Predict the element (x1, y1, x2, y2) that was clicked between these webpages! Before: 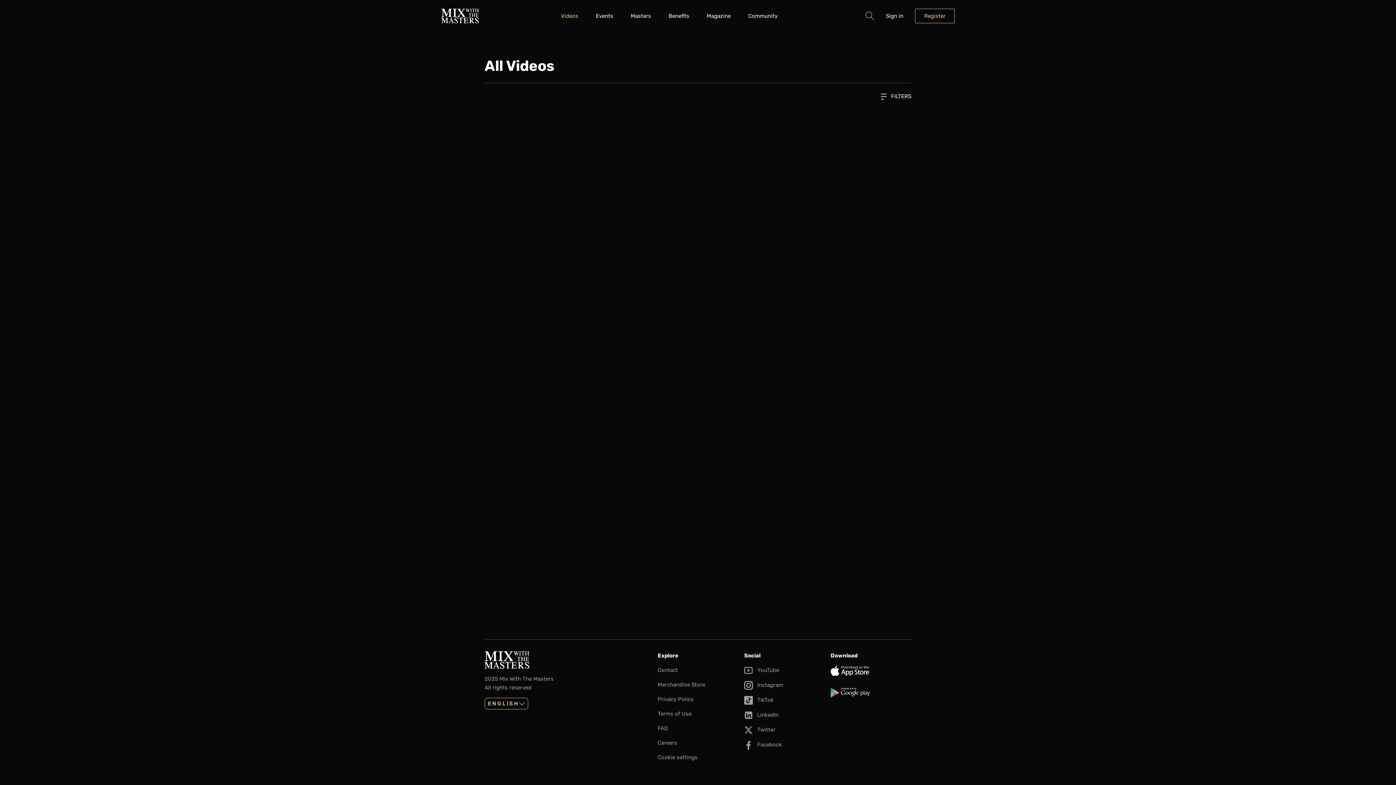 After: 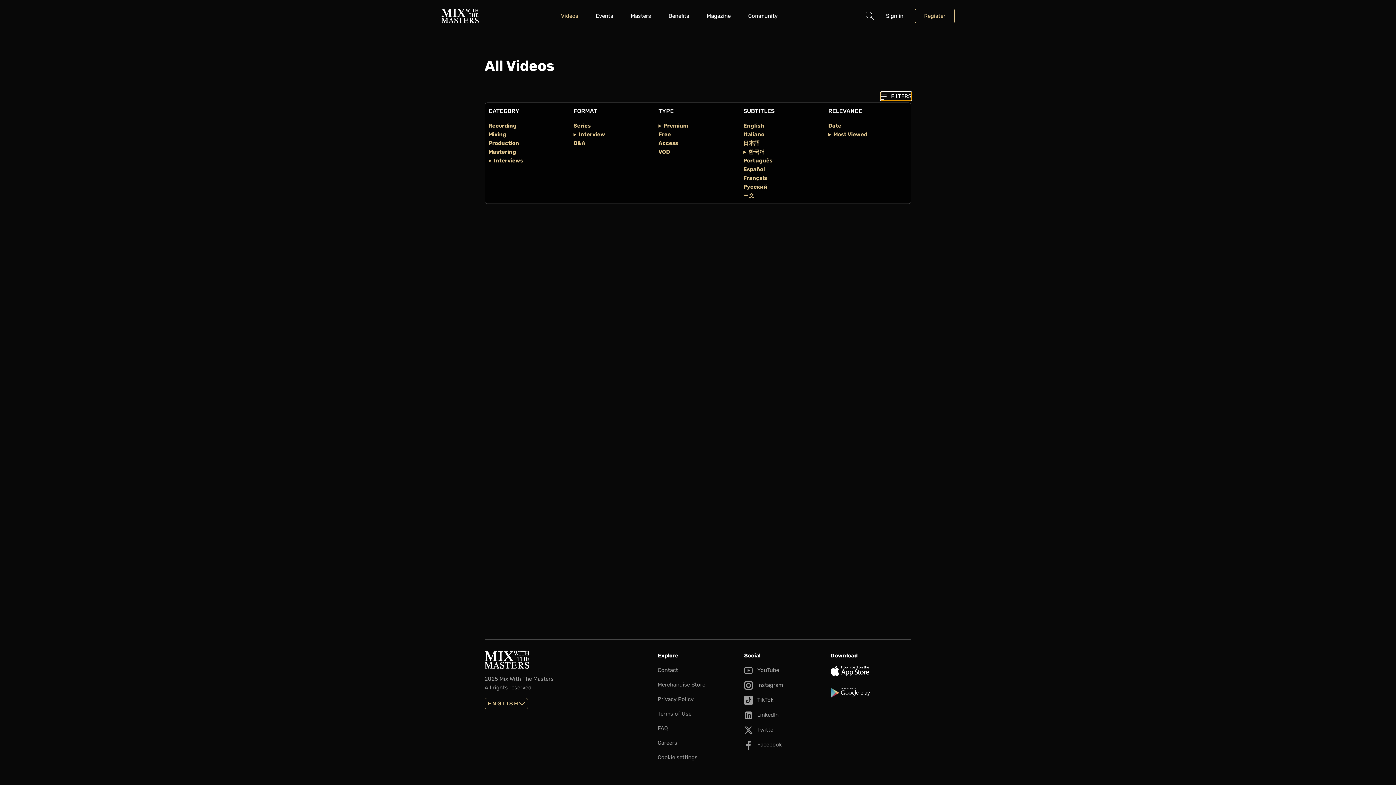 Action: label:  FILTERS bbox: (881, 92, 911, 100)